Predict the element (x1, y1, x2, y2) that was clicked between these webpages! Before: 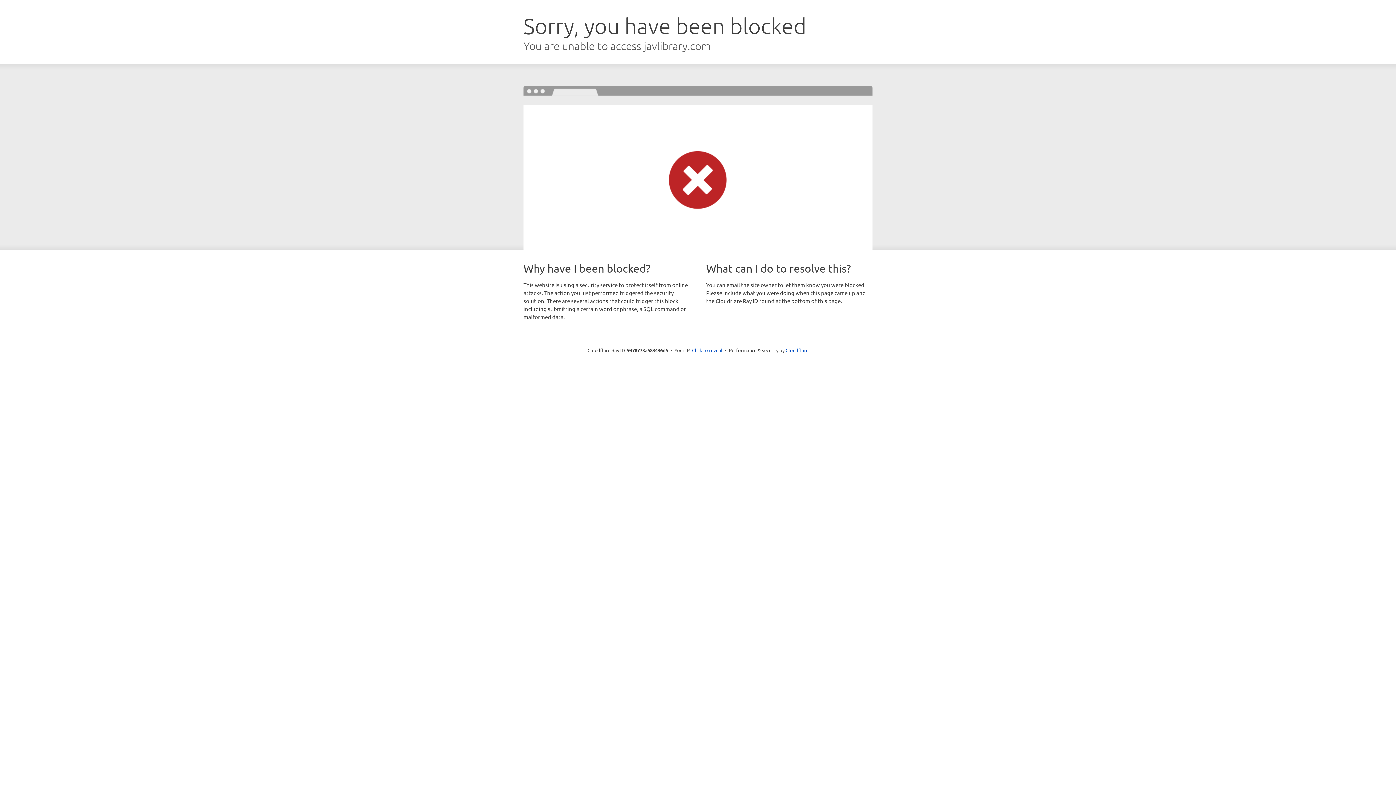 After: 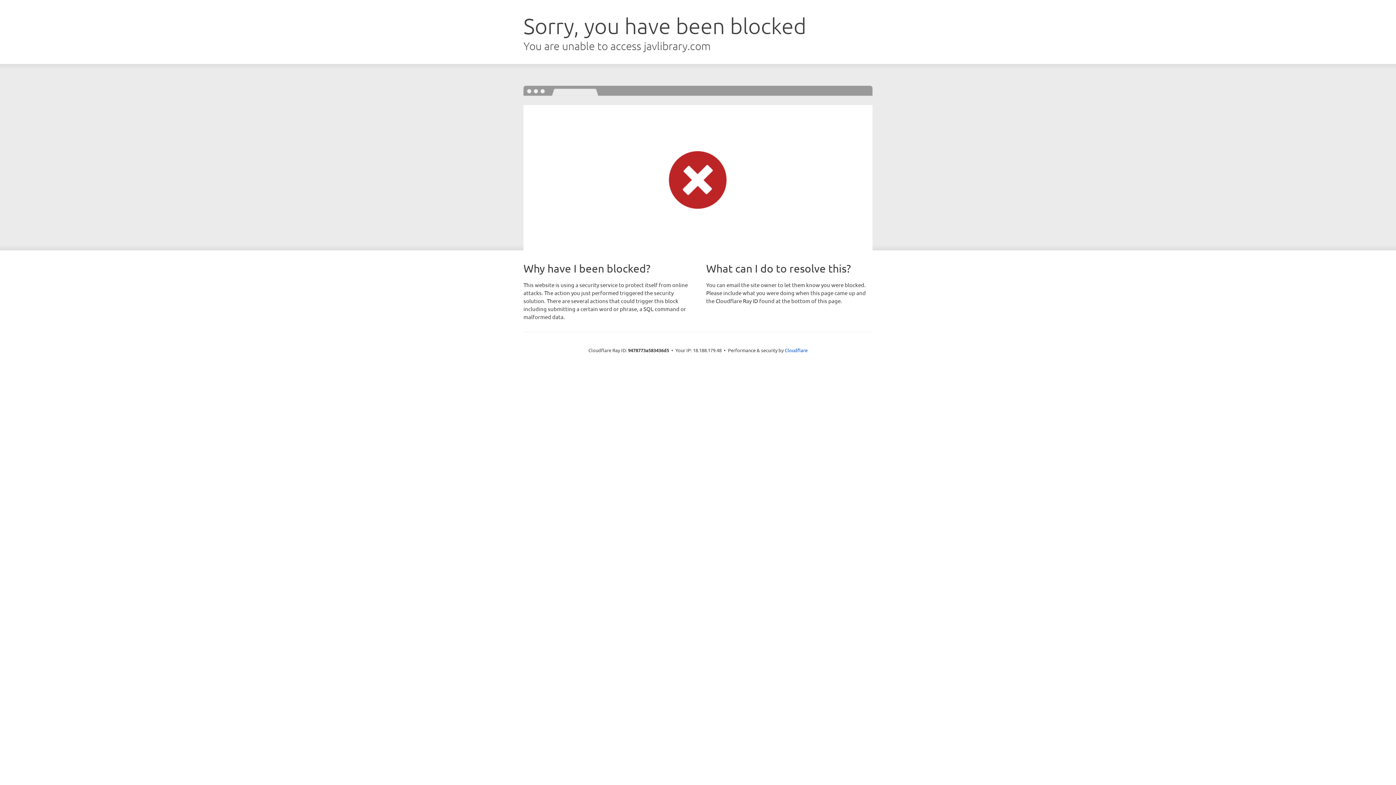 Action: label: Click to reveal bbox: (692, 346, 722, 353)